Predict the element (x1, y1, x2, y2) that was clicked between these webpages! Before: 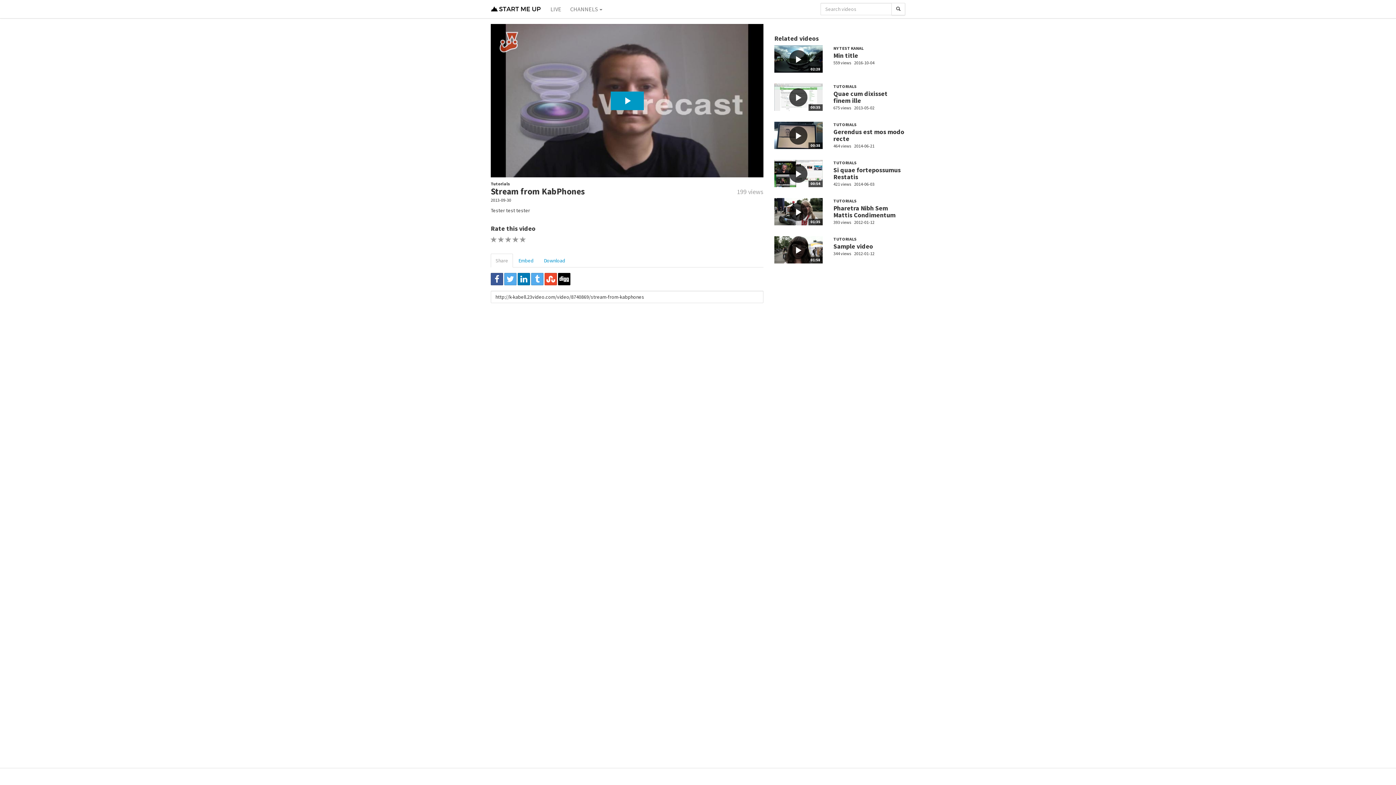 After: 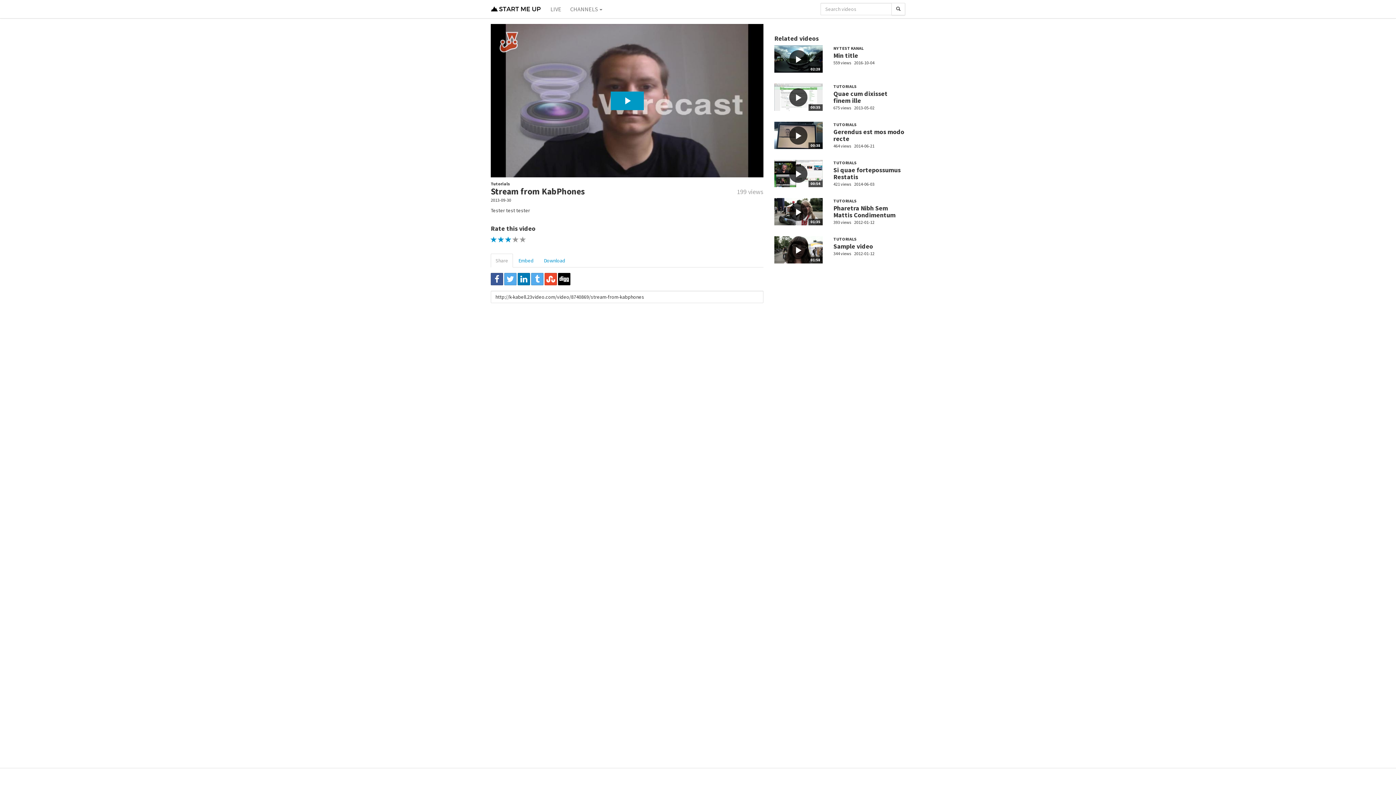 Action: bbox: (505, 236, 511, 242) label: 3 STAR